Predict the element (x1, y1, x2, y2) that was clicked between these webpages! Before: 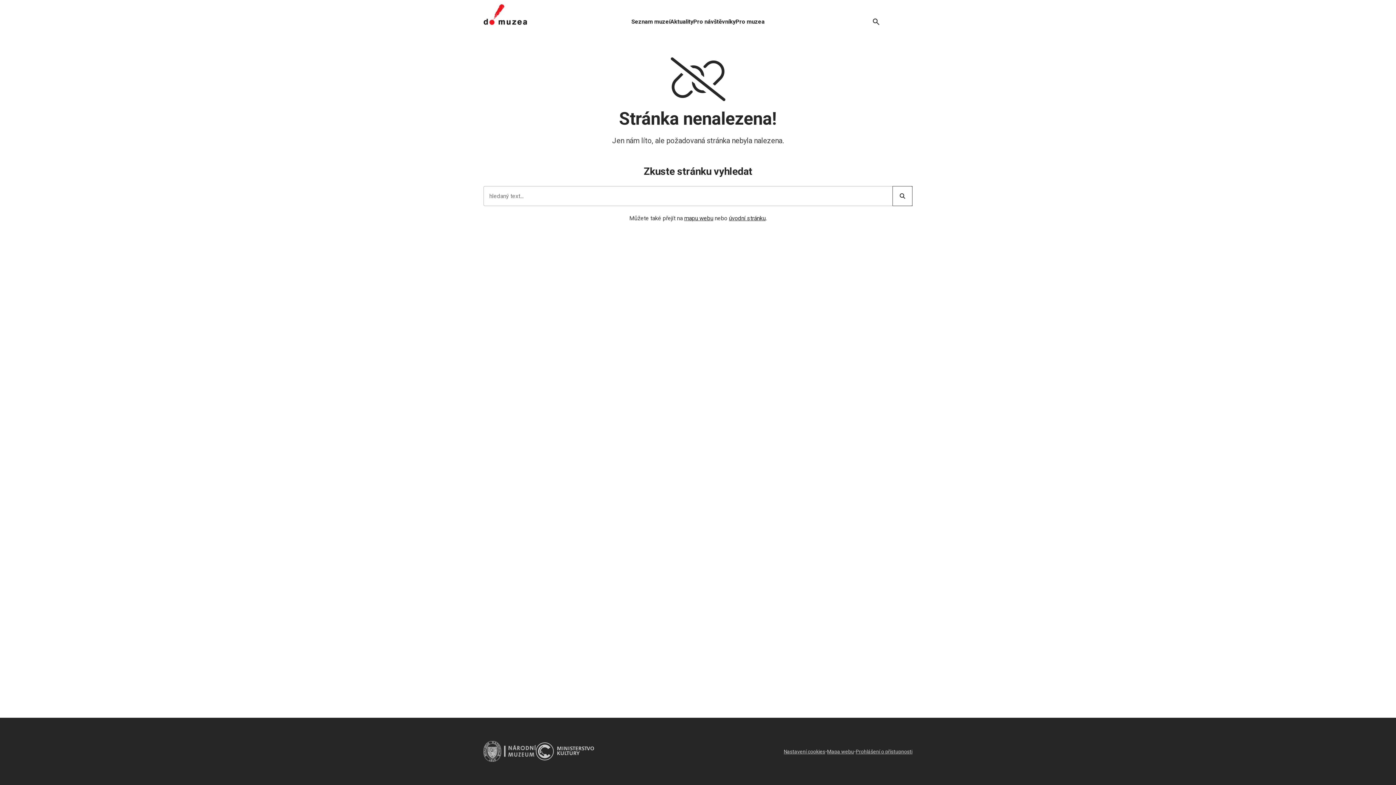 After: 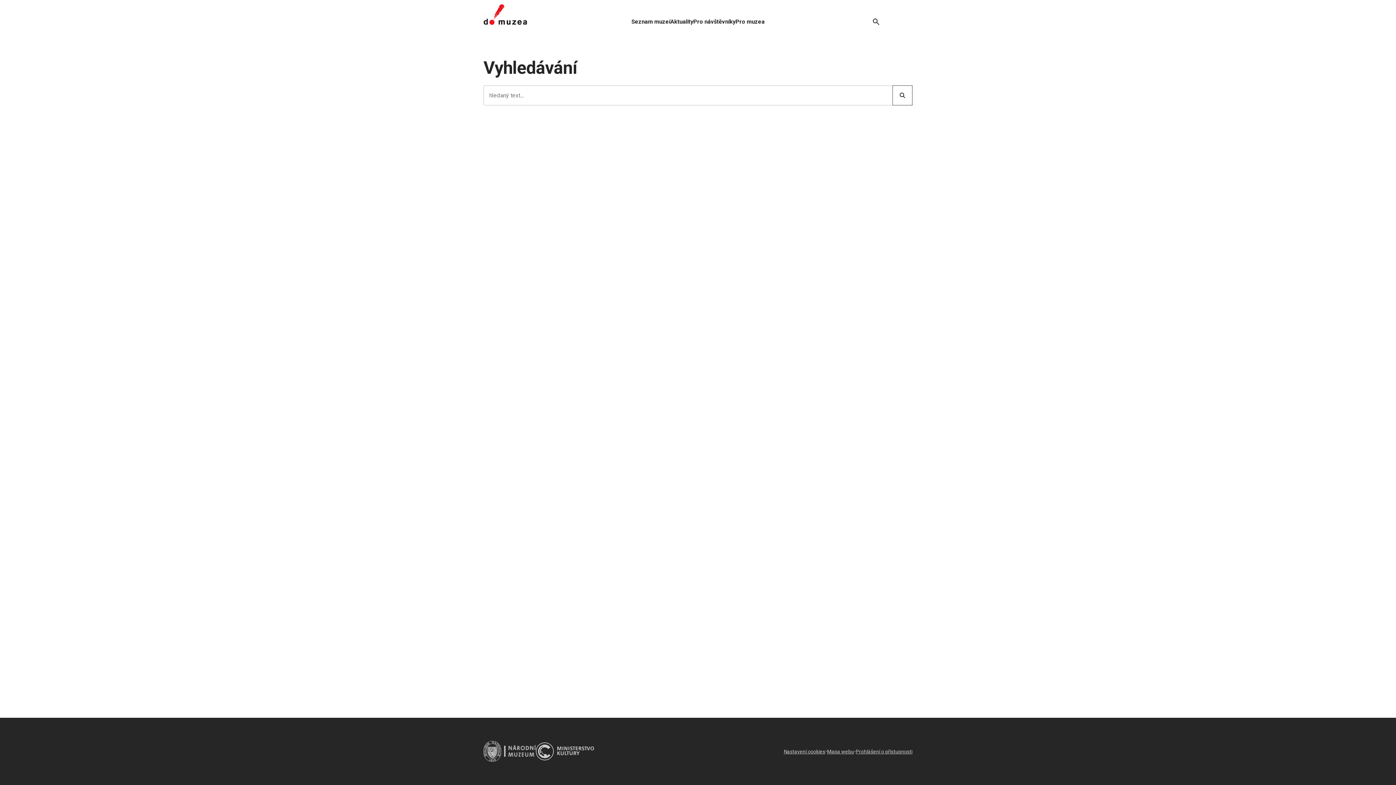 Action: bbox: (892, 186, 912, 206)